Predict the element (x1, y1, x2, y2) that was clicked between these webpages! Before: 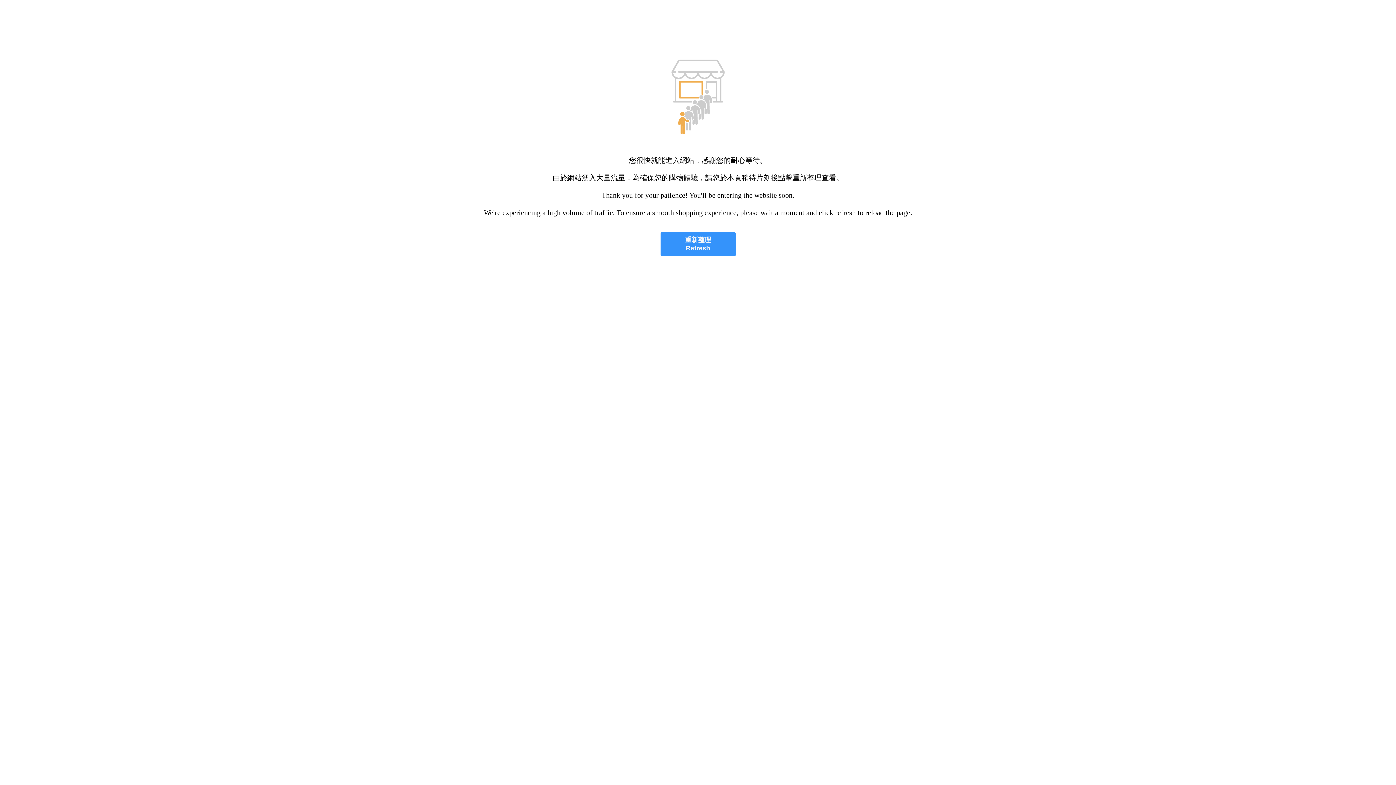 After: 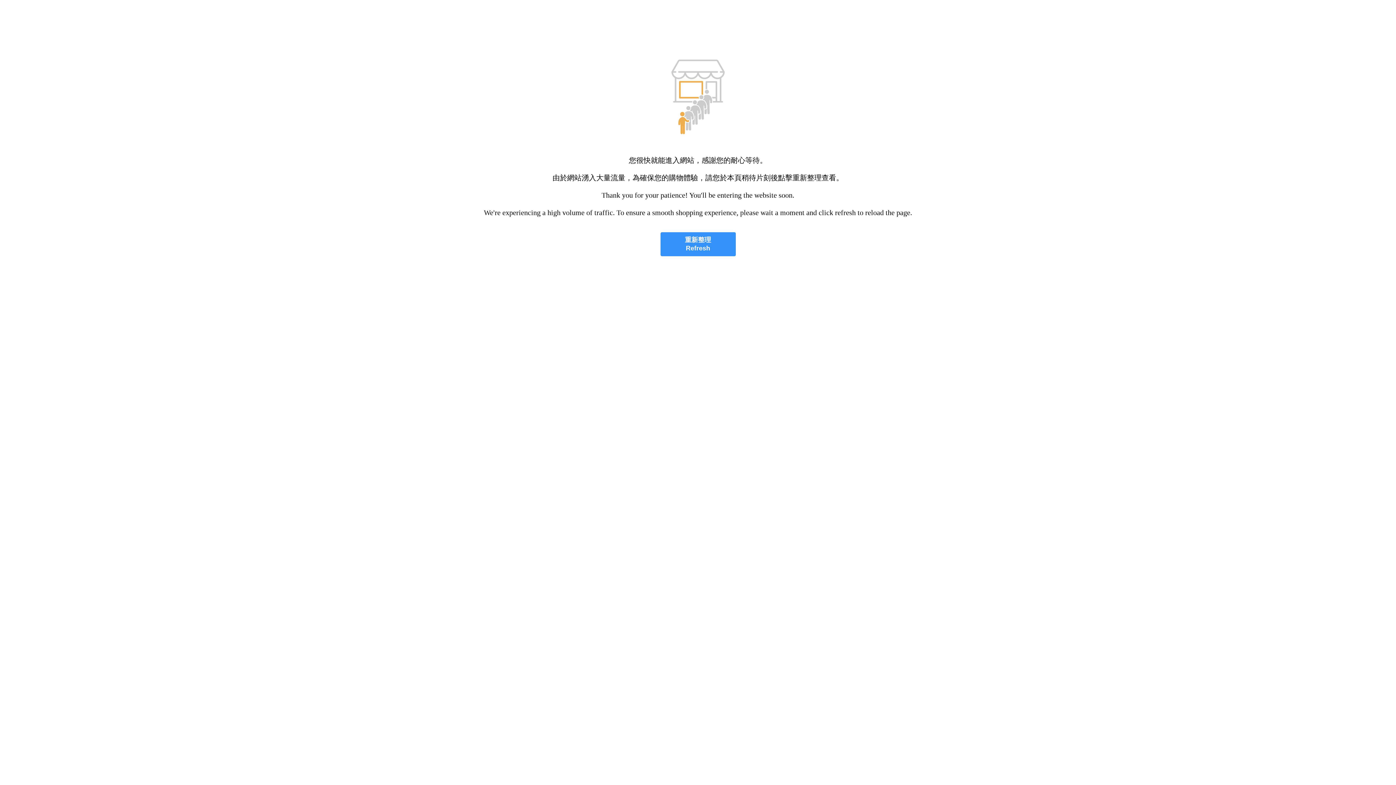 Action: label: 重新整理
Refresh bbox: (660, 232, 735, 256)